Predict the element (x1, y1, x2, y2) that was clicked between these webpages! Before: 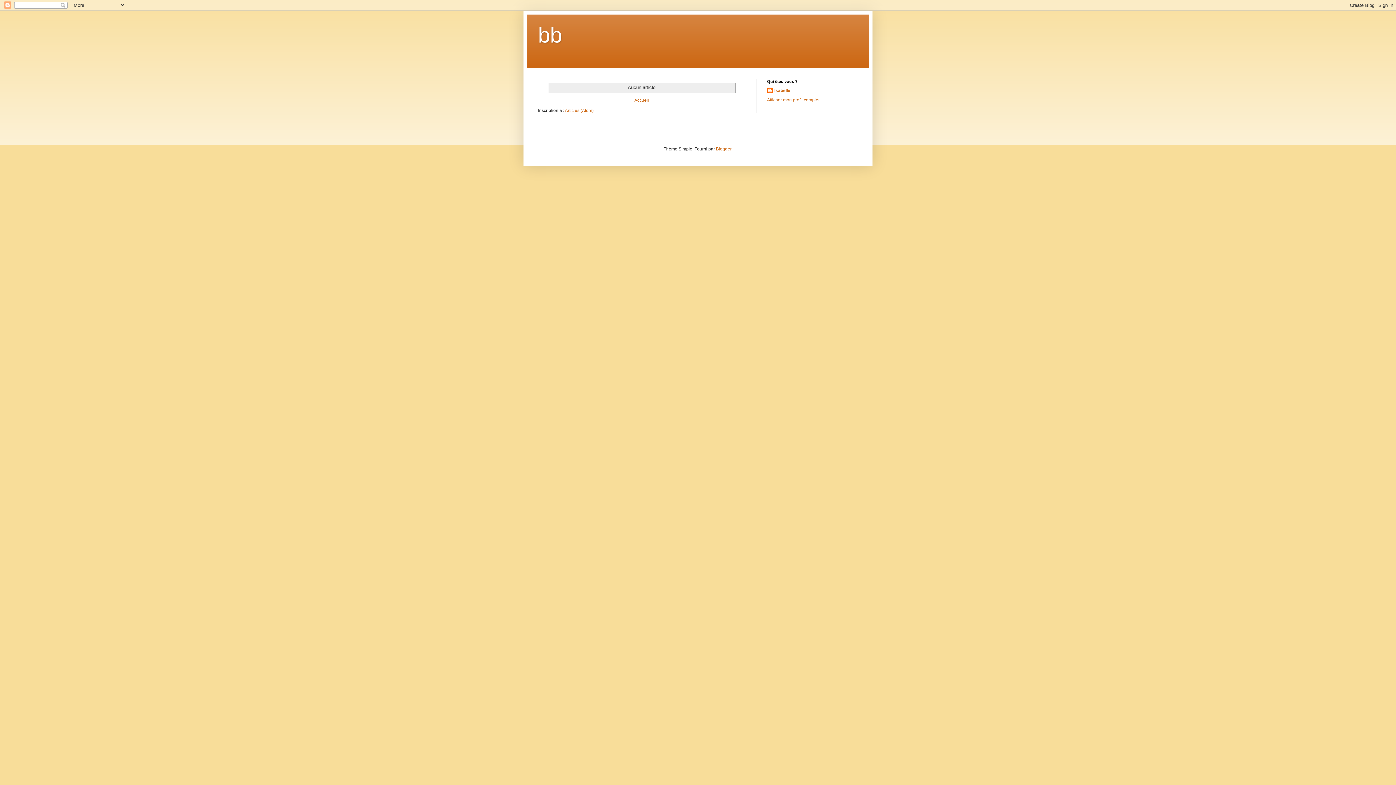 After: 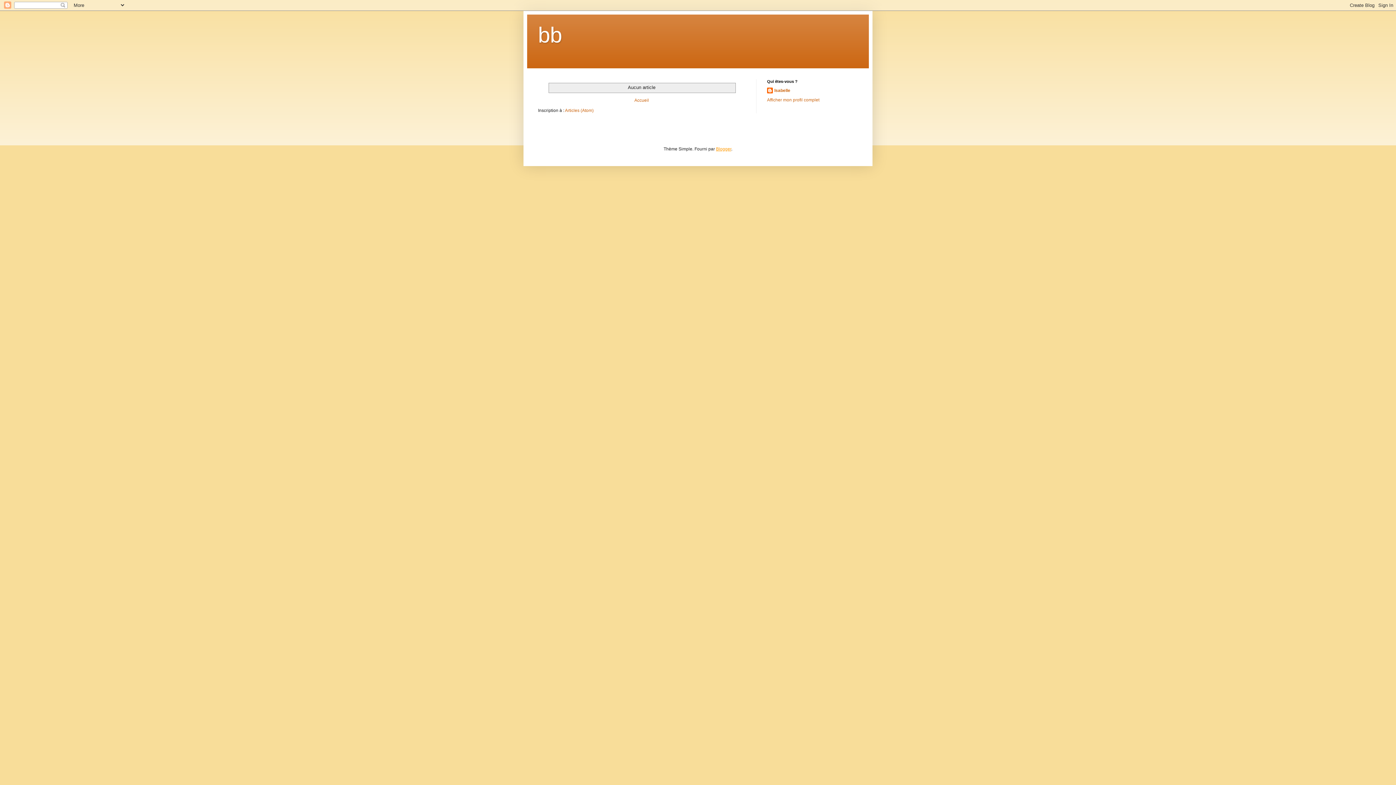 Action: bbox: (716, 146, 731, 151) label: Blogger